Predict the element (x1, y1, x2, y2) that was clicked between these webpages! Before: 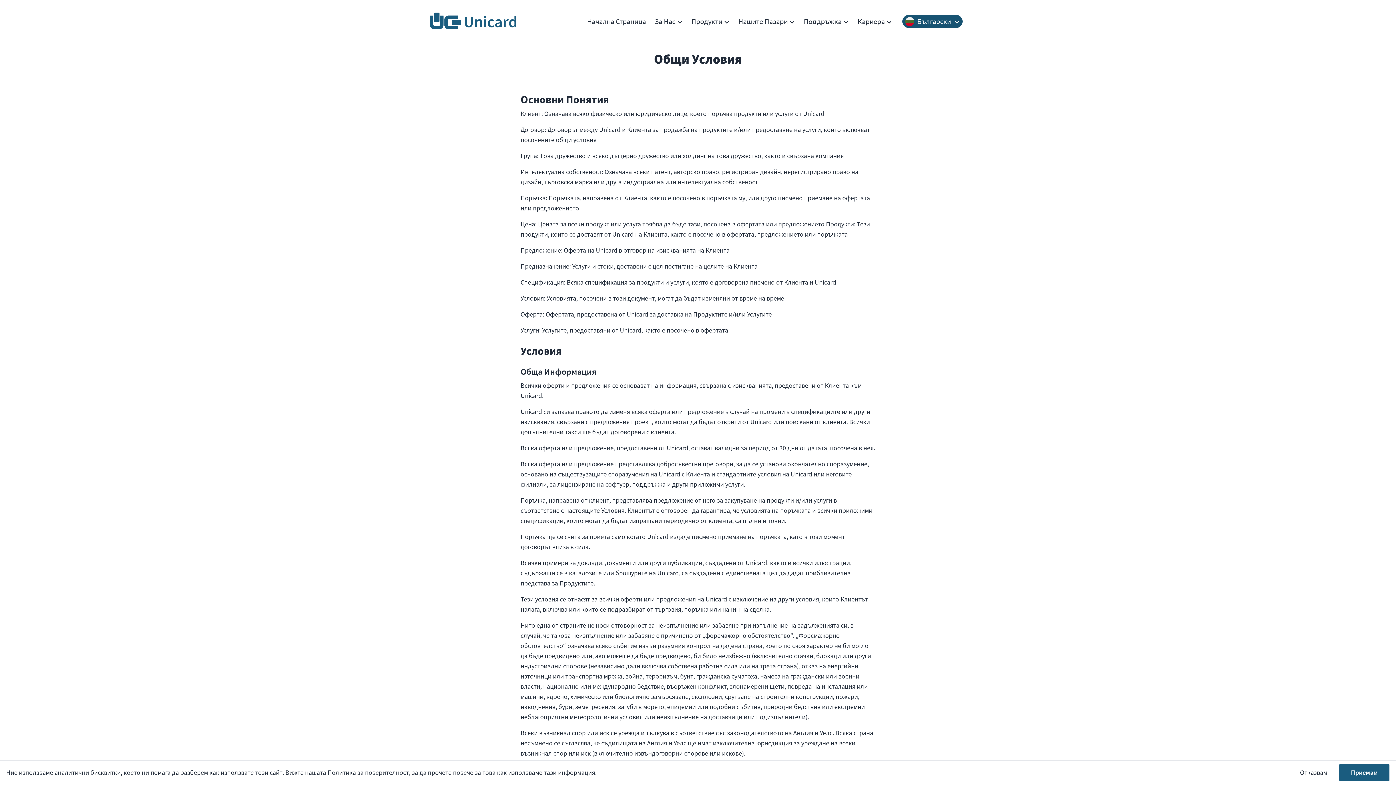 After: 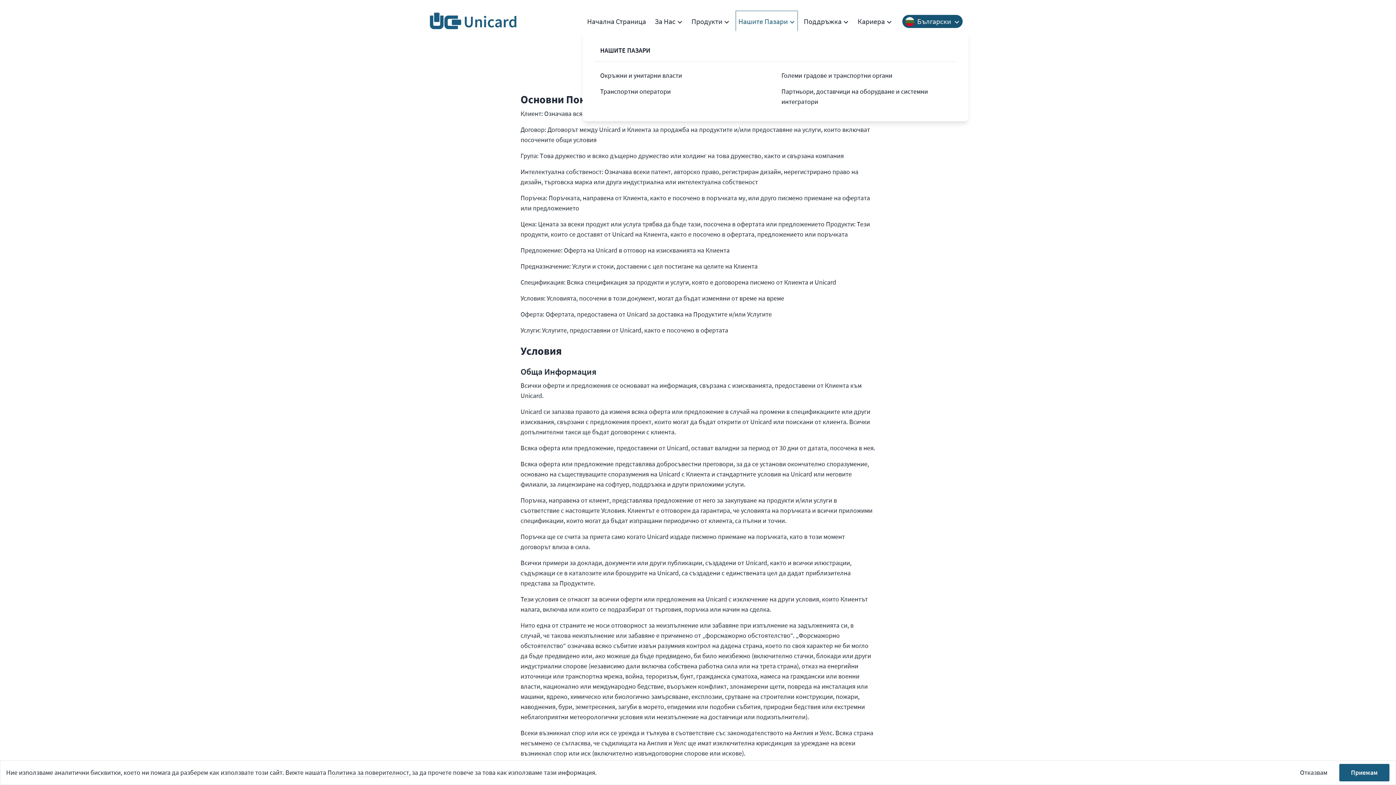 Action: label: Нашите Пазари bbox: (737, 12, 796, 30)